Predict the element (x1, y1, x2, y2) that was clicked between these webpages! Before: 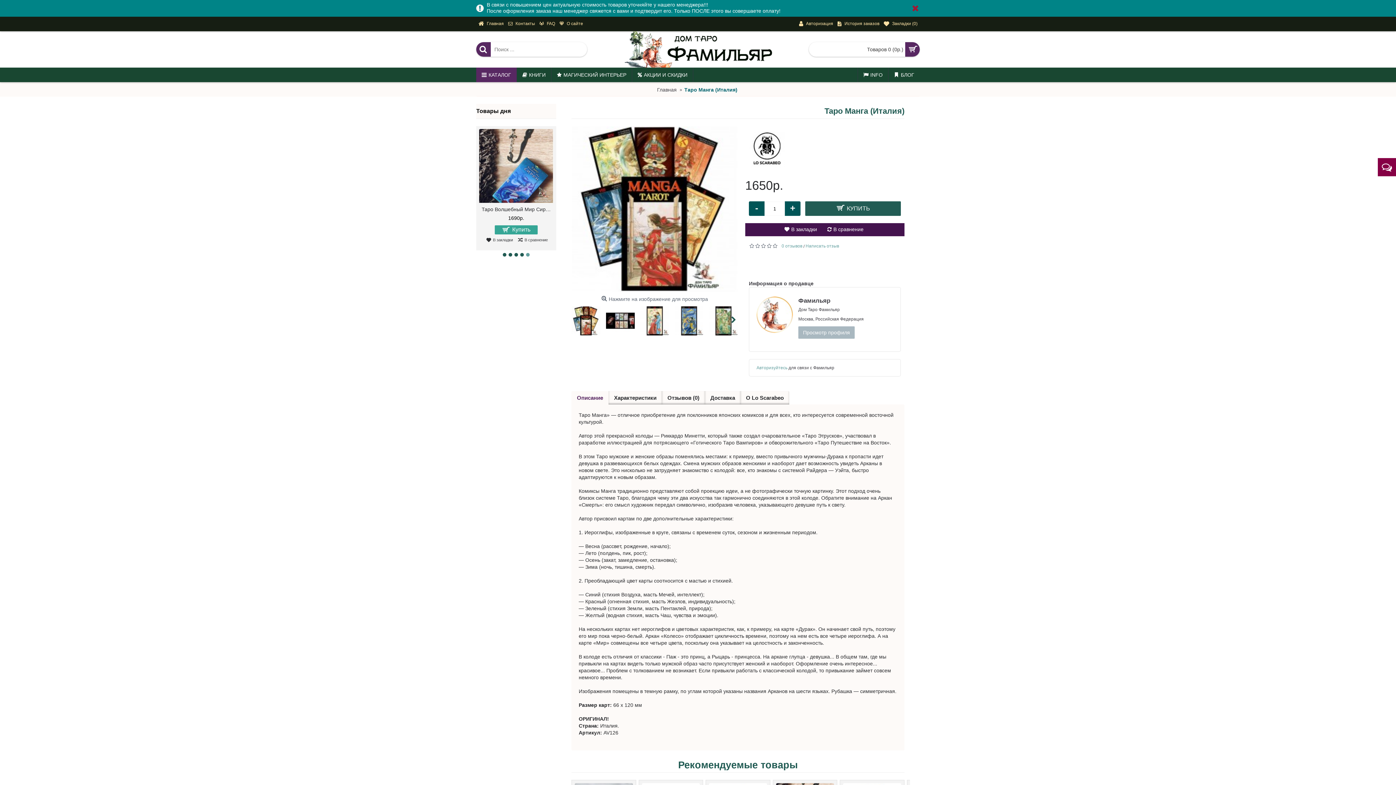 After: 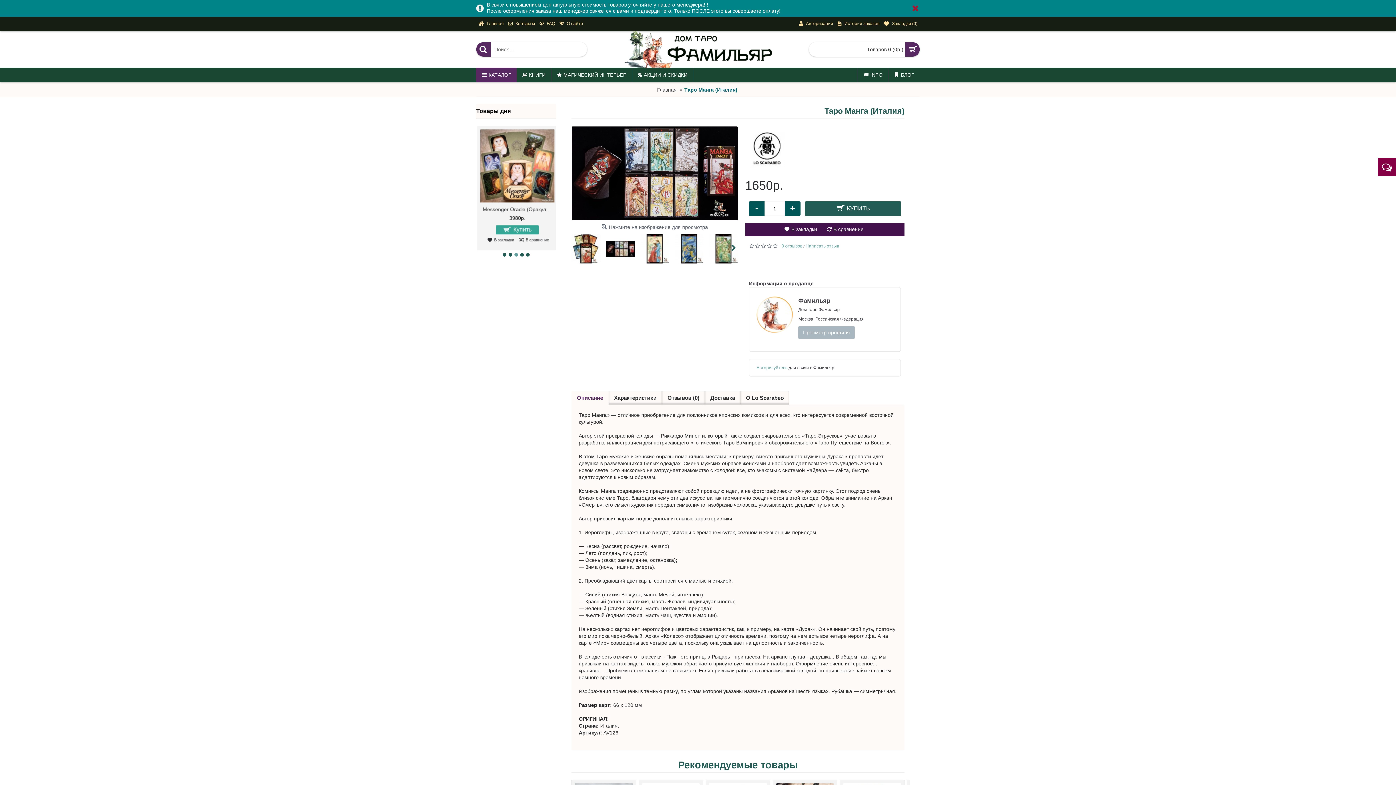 Action: bbox: (606, 306, 634, 335)